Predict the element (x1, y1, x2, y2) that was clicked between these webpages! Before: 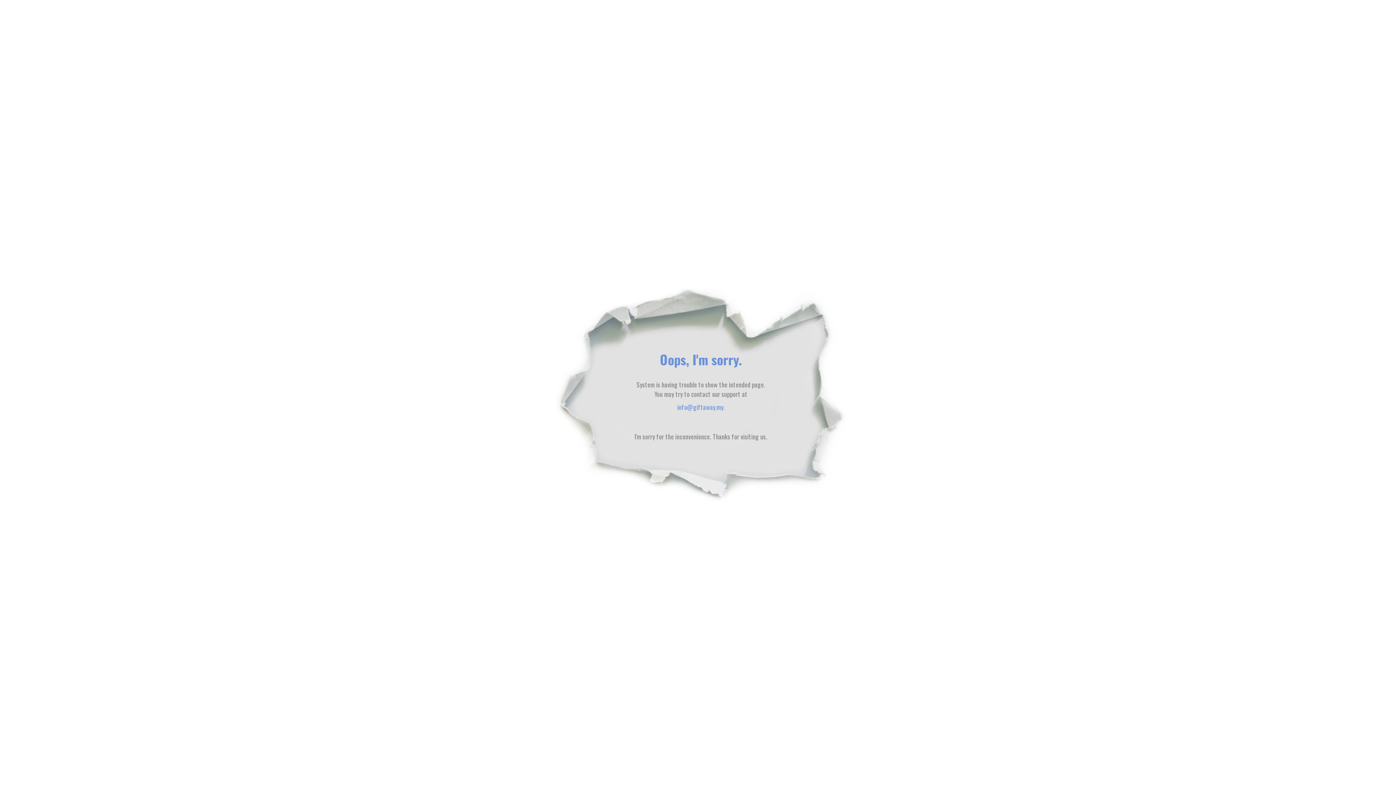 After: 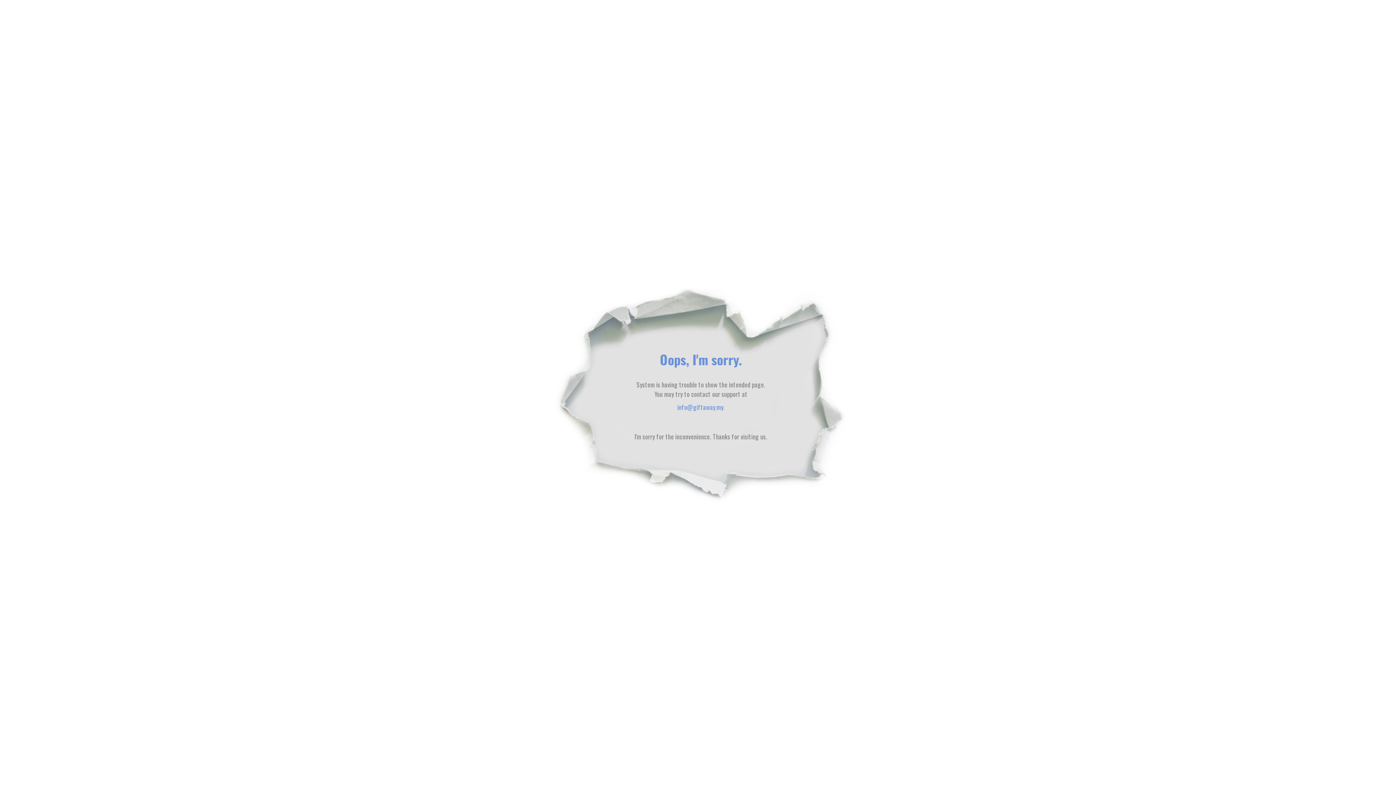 Action: label: info@giftaway.my bbox: (677, 402, 723, 412)